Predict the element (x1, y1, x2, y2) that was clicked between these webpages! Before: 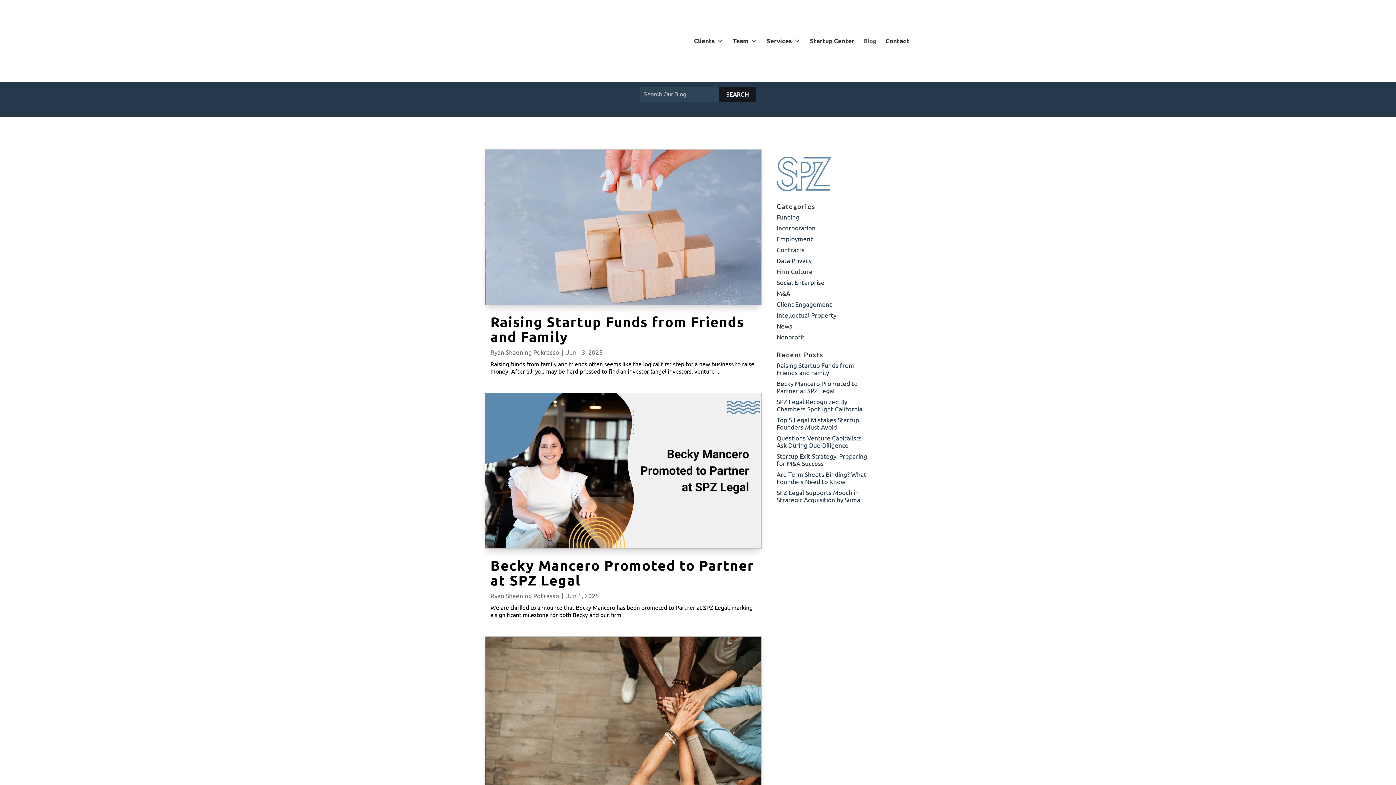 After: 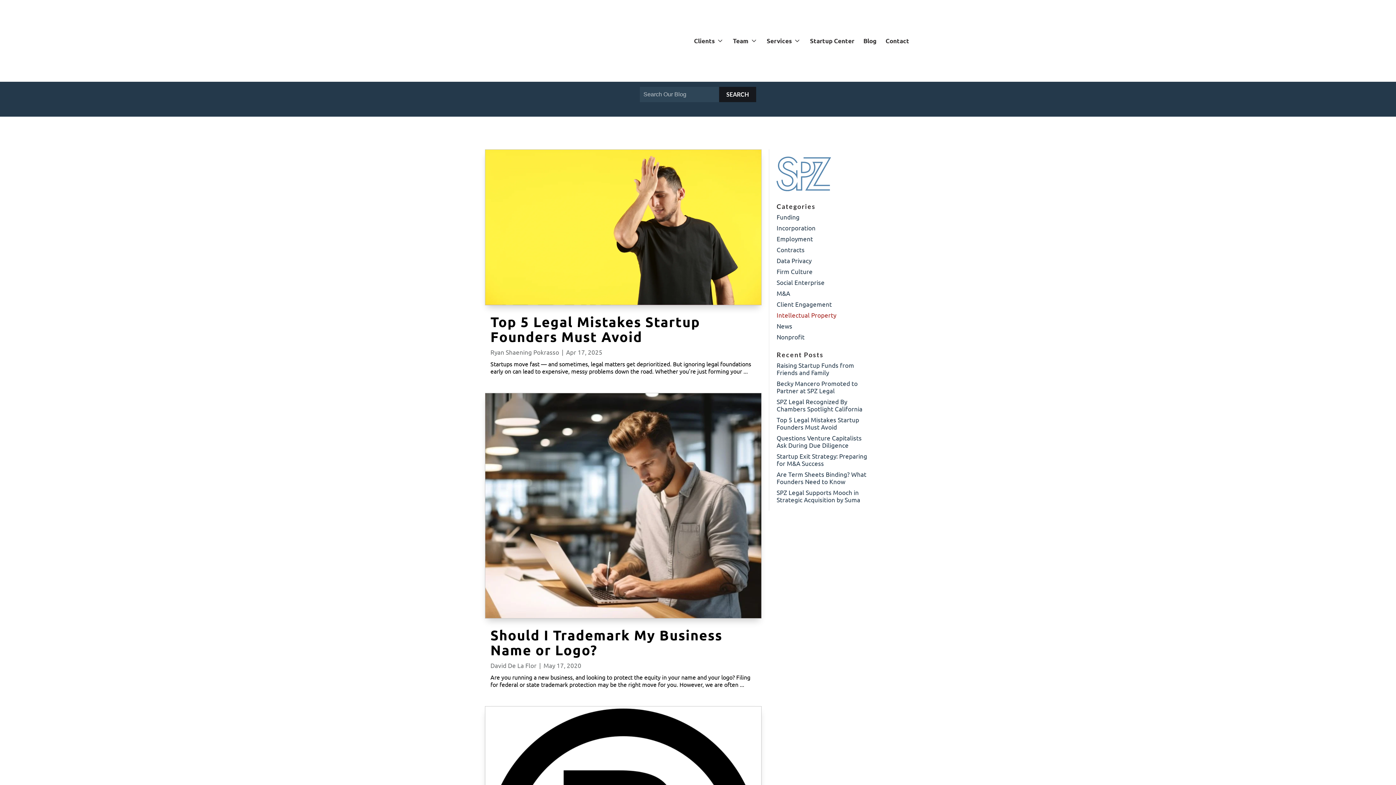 Action: label: Intellectual Property bbox: (776, 311, 868, 318)